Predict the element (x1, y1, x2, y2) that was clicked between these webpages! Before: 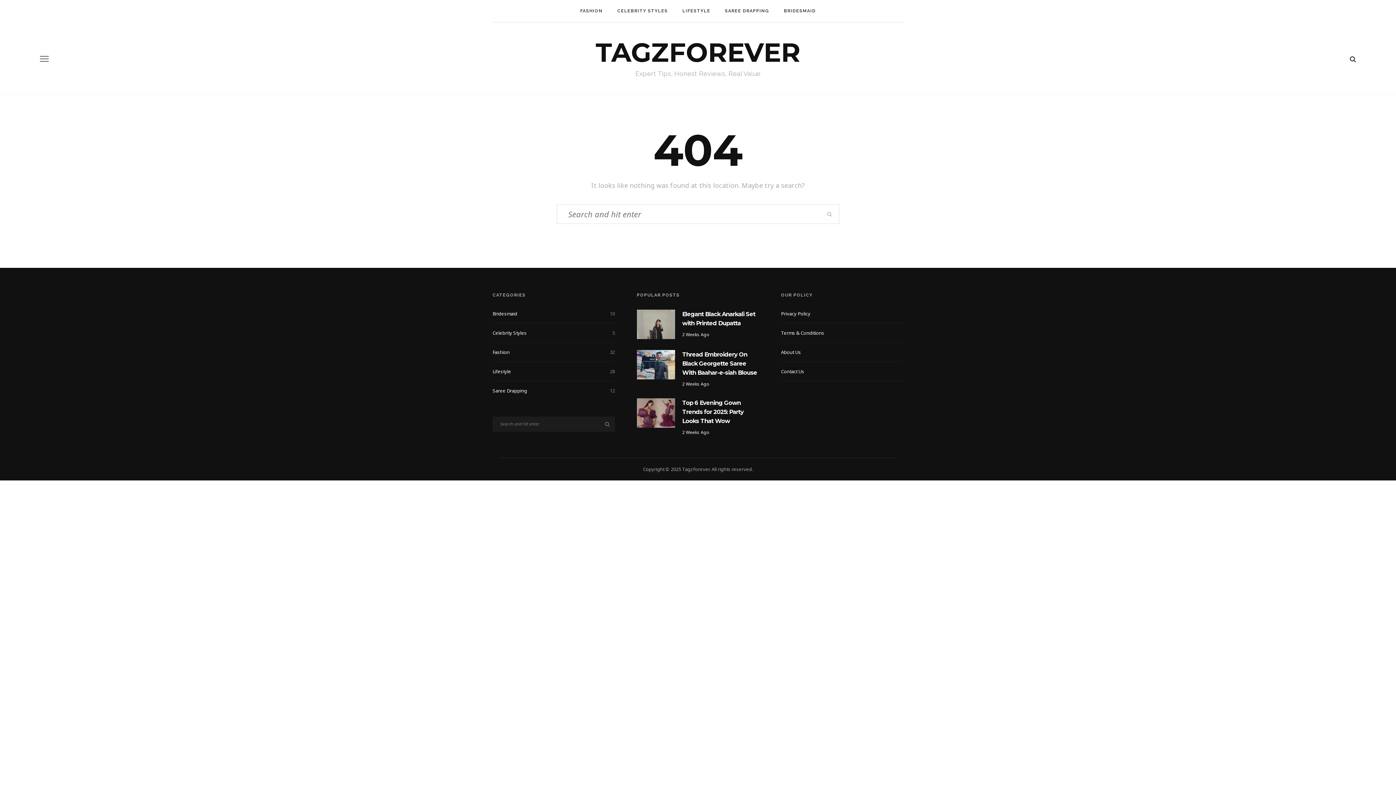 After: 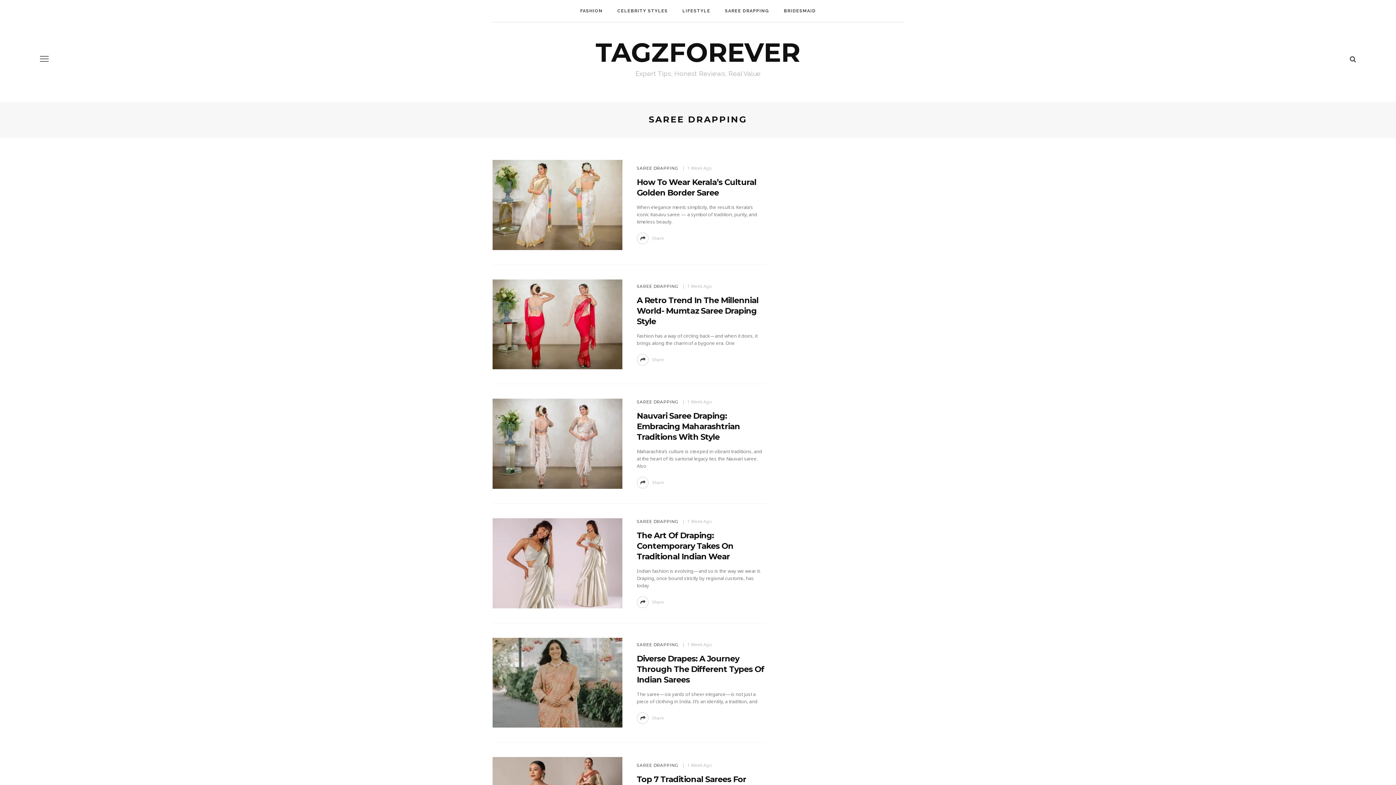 Action: label: SAREE DRAPPING bbox: (717, 0, 776, 21)